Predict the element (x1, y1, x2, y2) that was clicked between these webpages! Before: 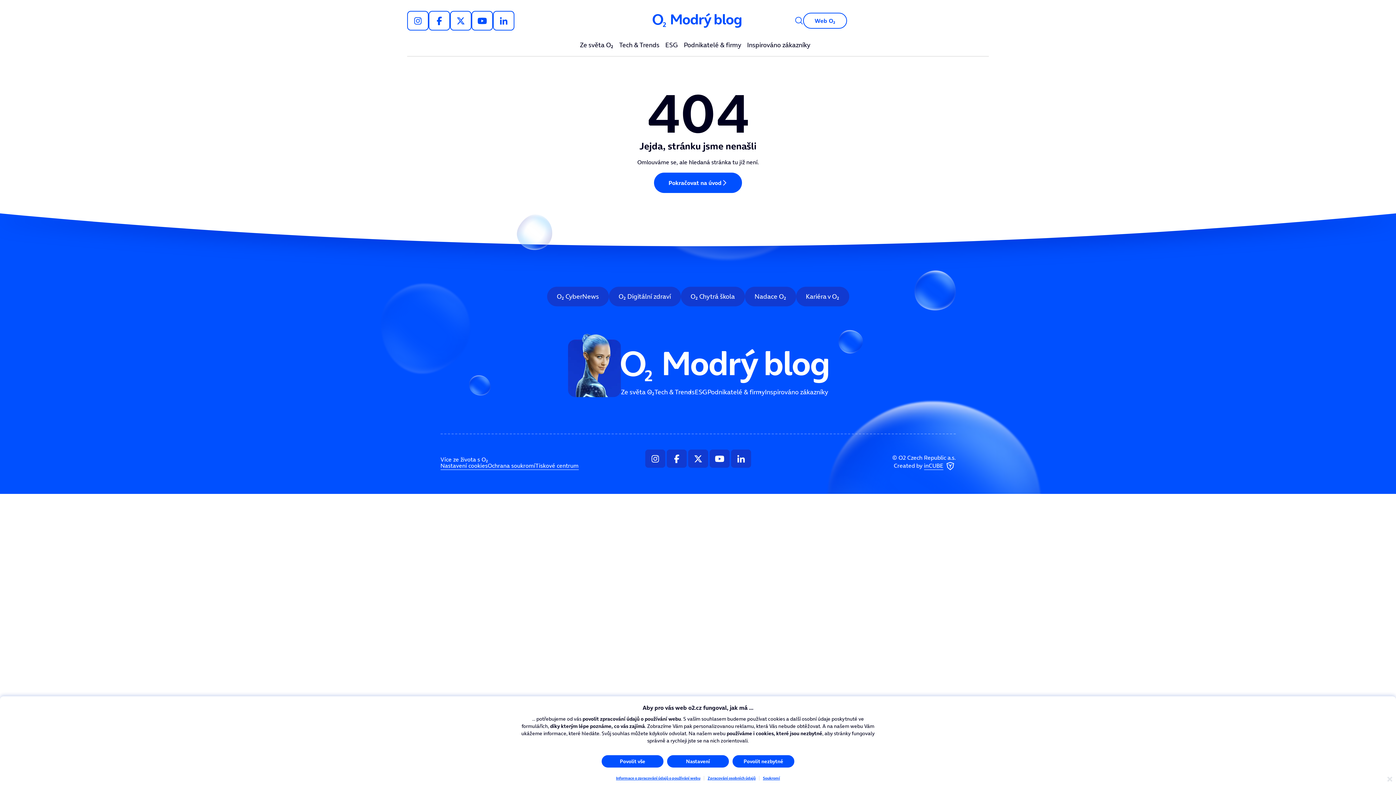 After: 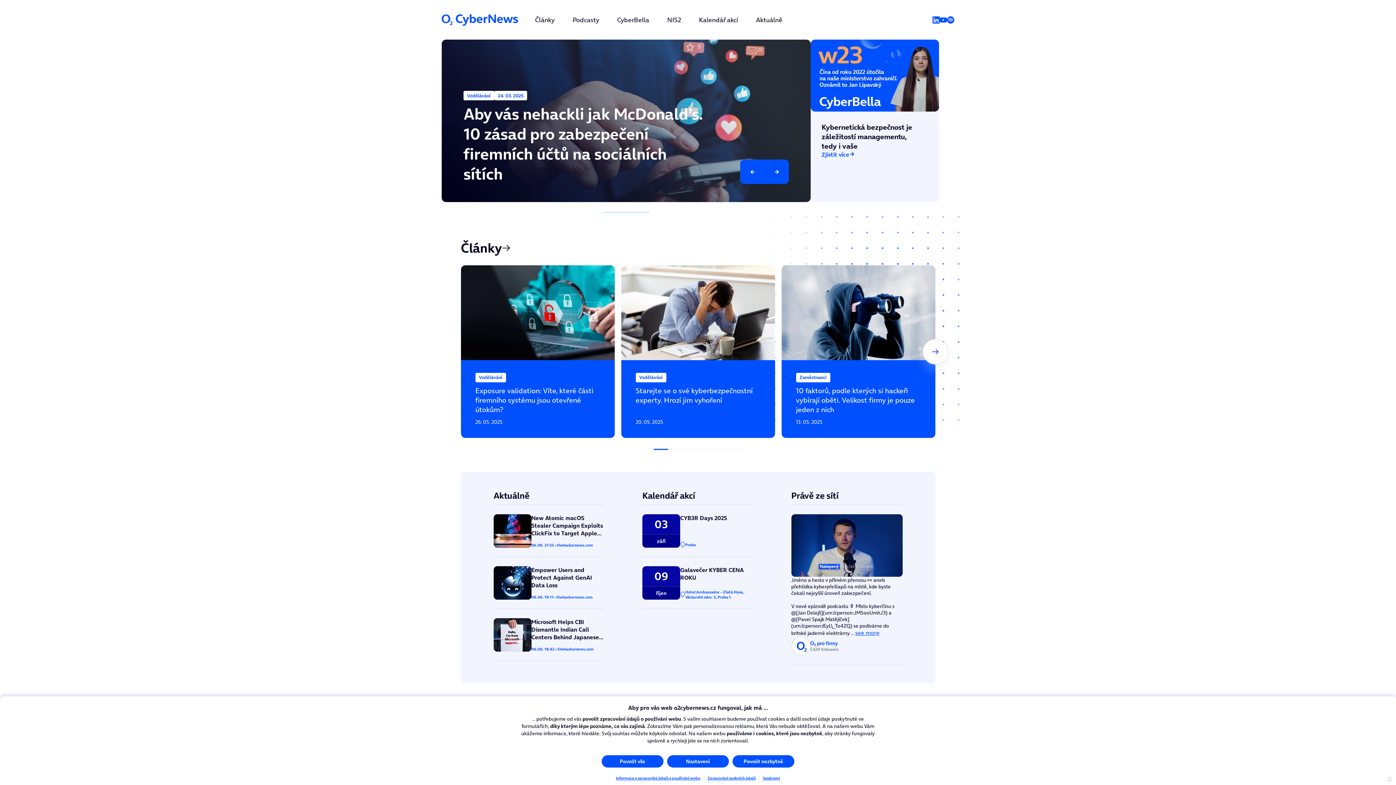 Action: label: Ooo2 CyberNews bbox: (547, 286, 608, 306)